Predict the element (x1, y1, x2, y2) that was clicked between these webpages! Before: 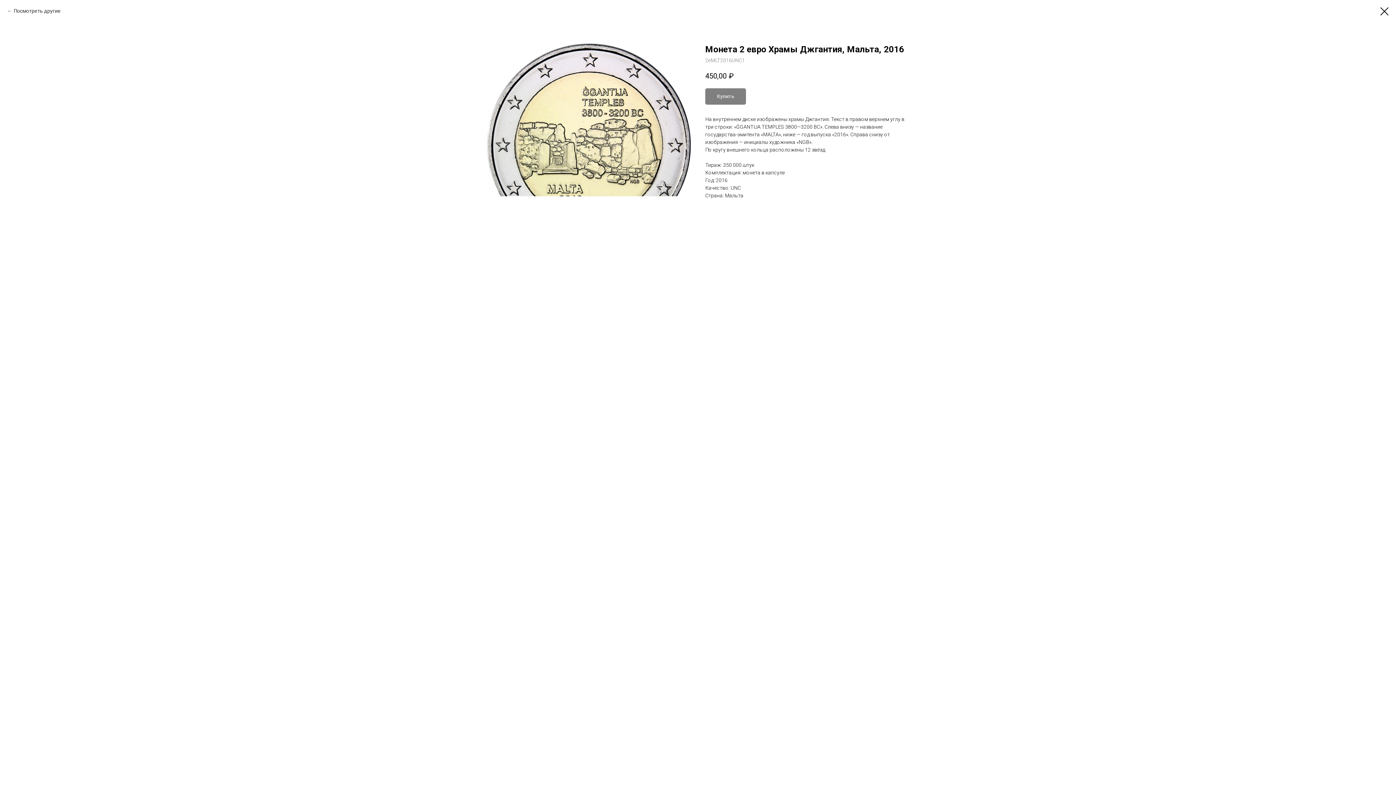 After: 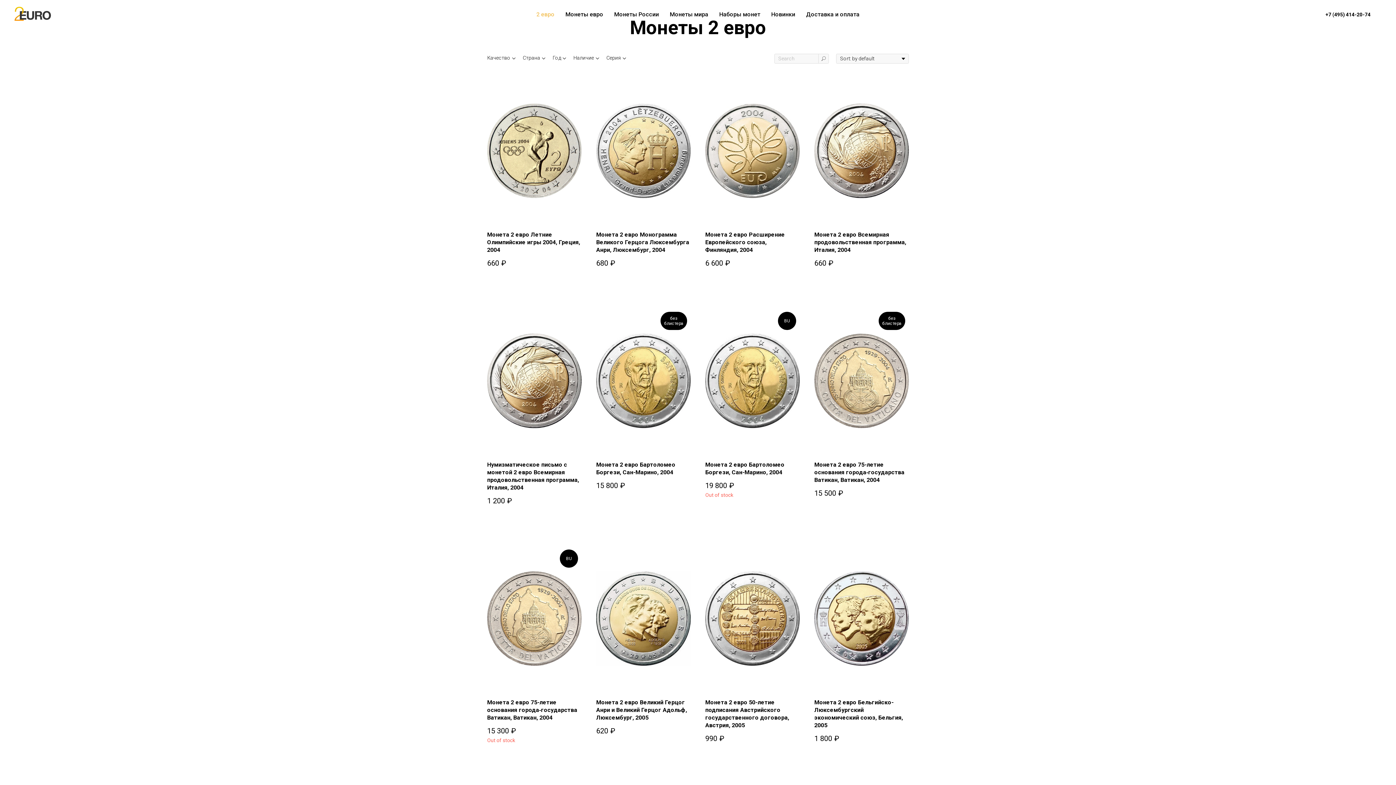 Action: bbox: (1380, 7, 1389, 15)